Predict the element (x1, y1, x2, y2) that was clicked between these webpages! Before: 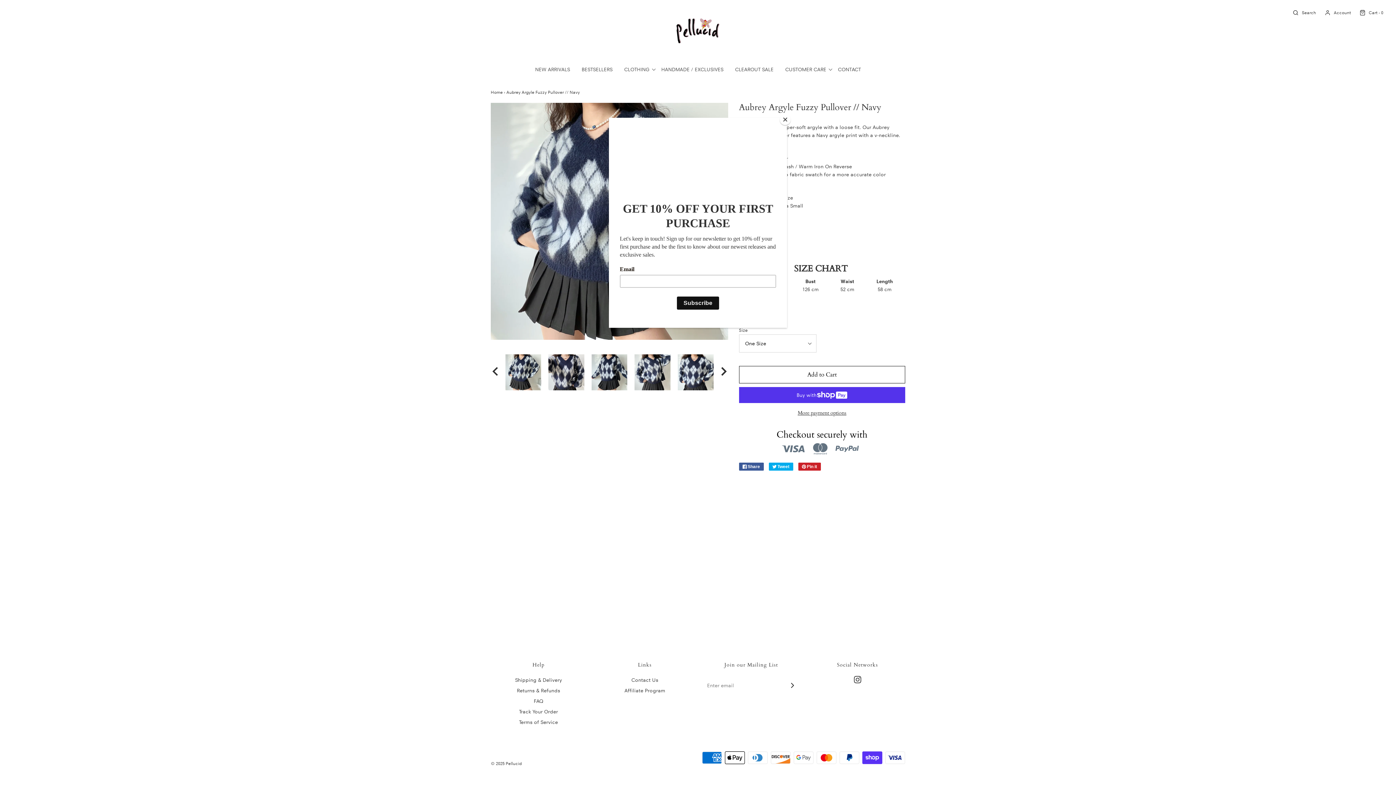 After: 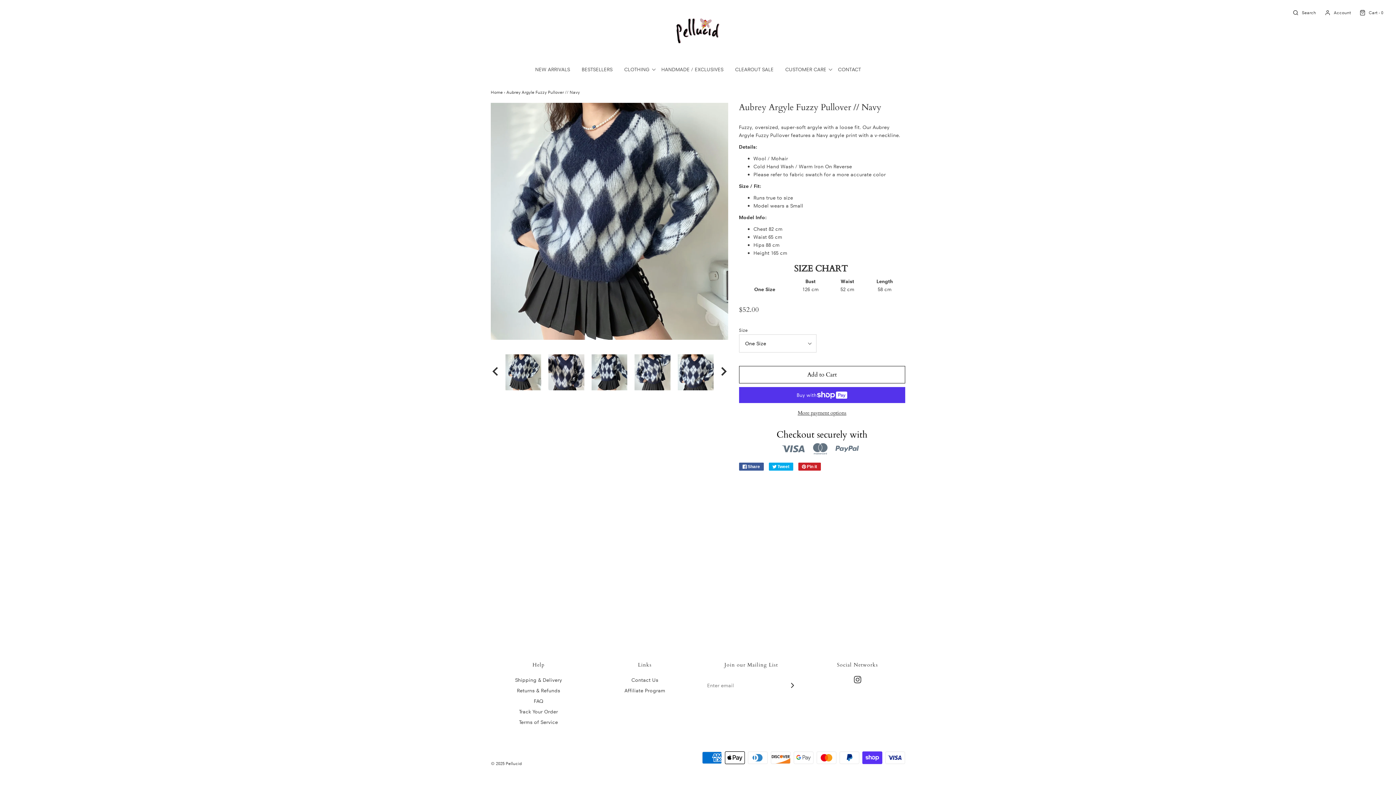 Action: label: Close bbox: (780, 114, 790, 125)